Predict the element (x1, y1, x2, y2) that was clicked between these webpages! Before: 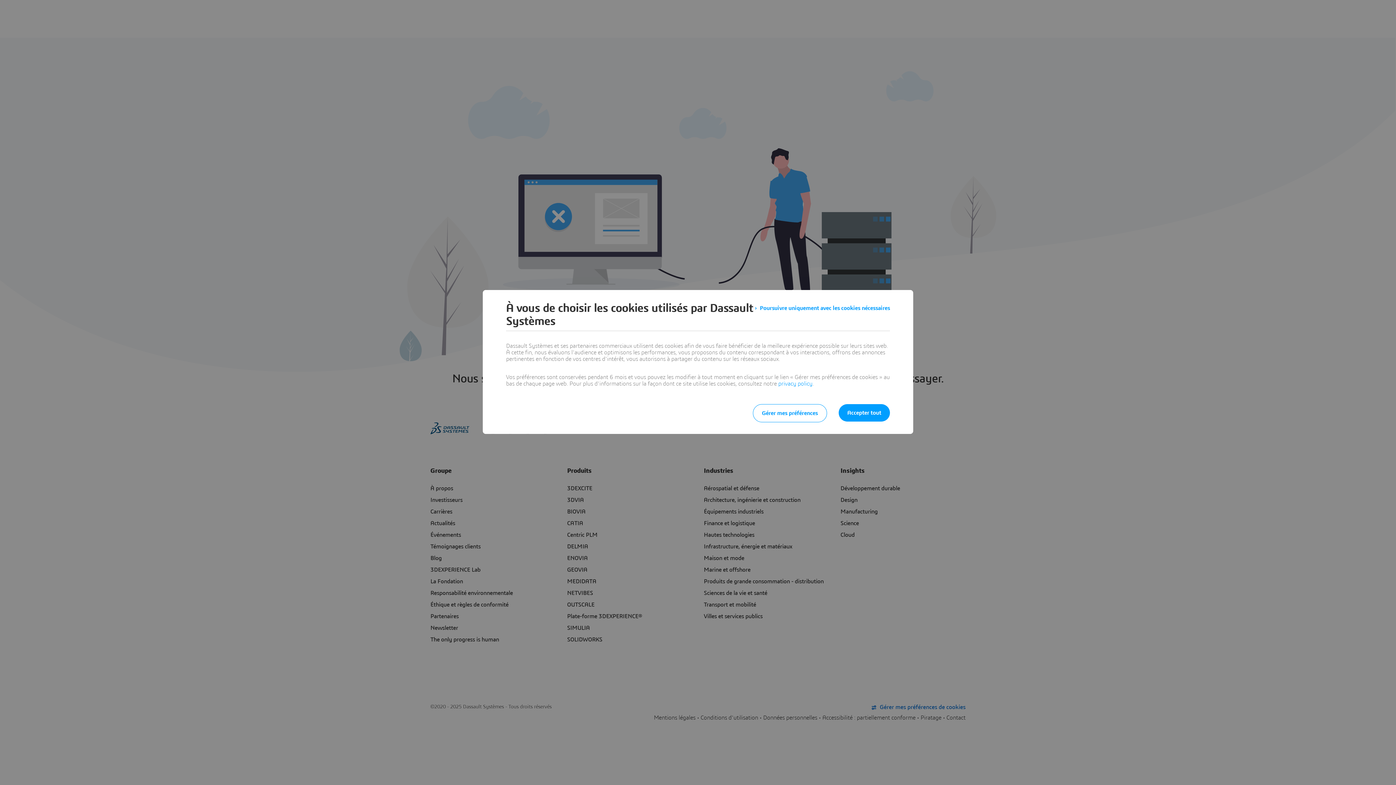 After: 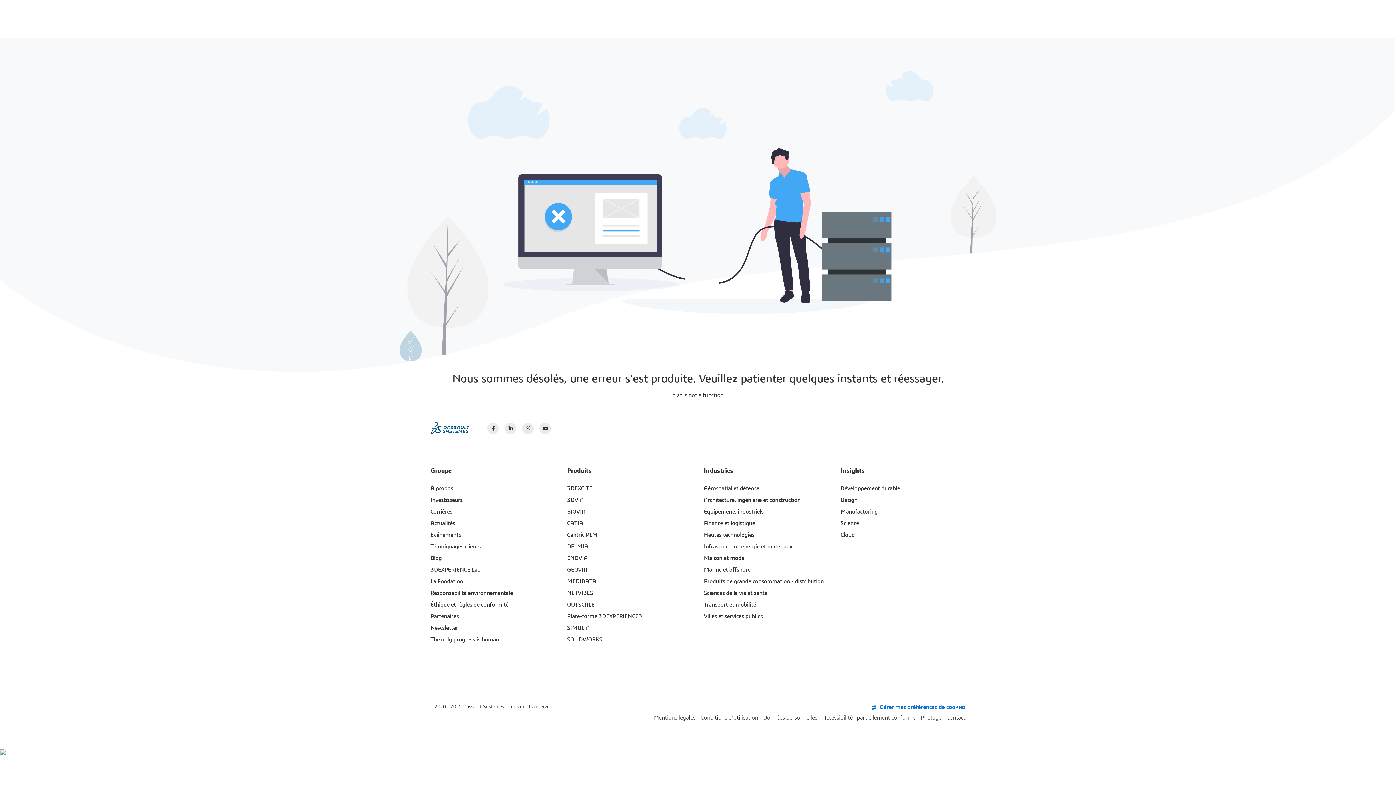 Action: bbox: (754, 301, 890, 314) label: Poursuivre uniquement avec les cookies nécessaires